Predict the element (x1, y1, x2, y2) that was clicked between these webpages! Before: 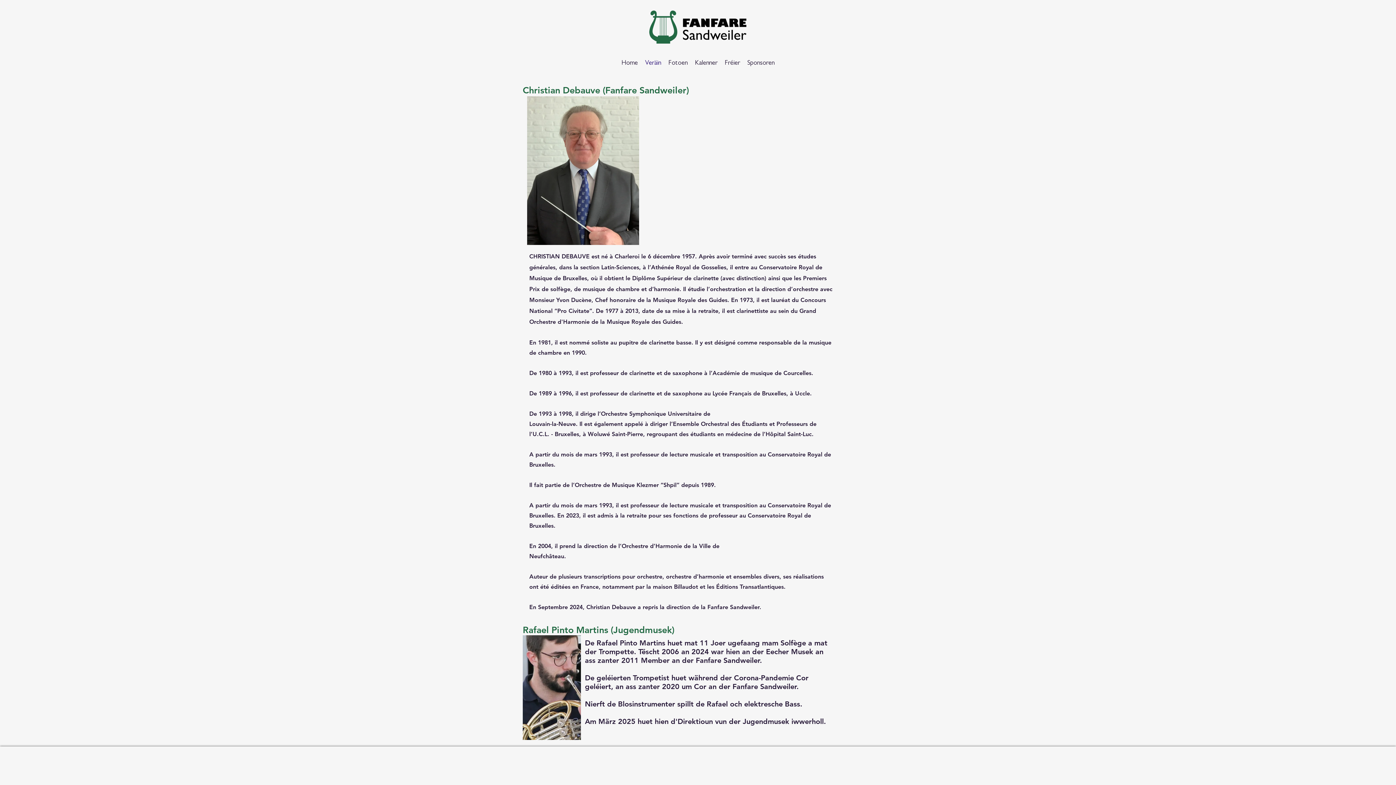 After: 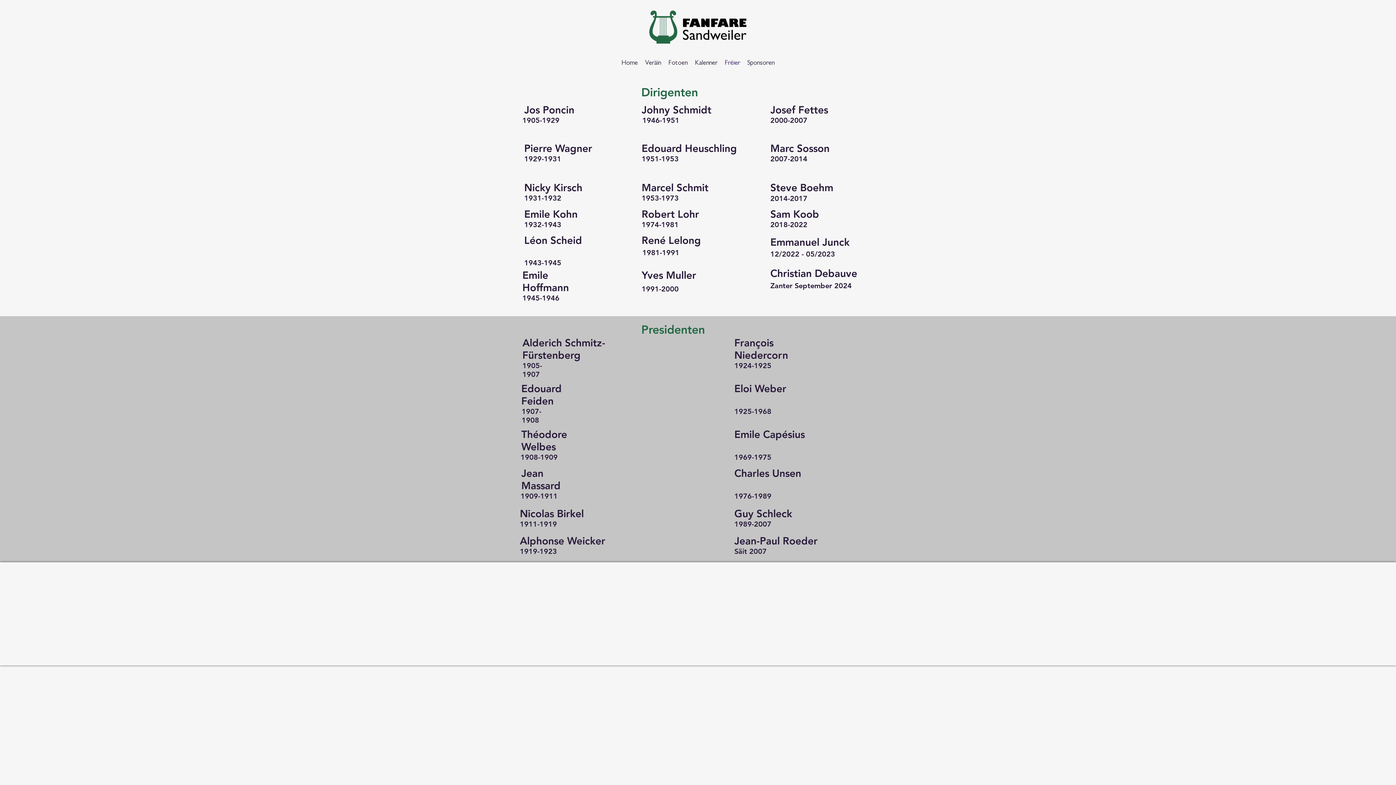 Action: bbox: (721, 58, 743, 69) label: Fréier